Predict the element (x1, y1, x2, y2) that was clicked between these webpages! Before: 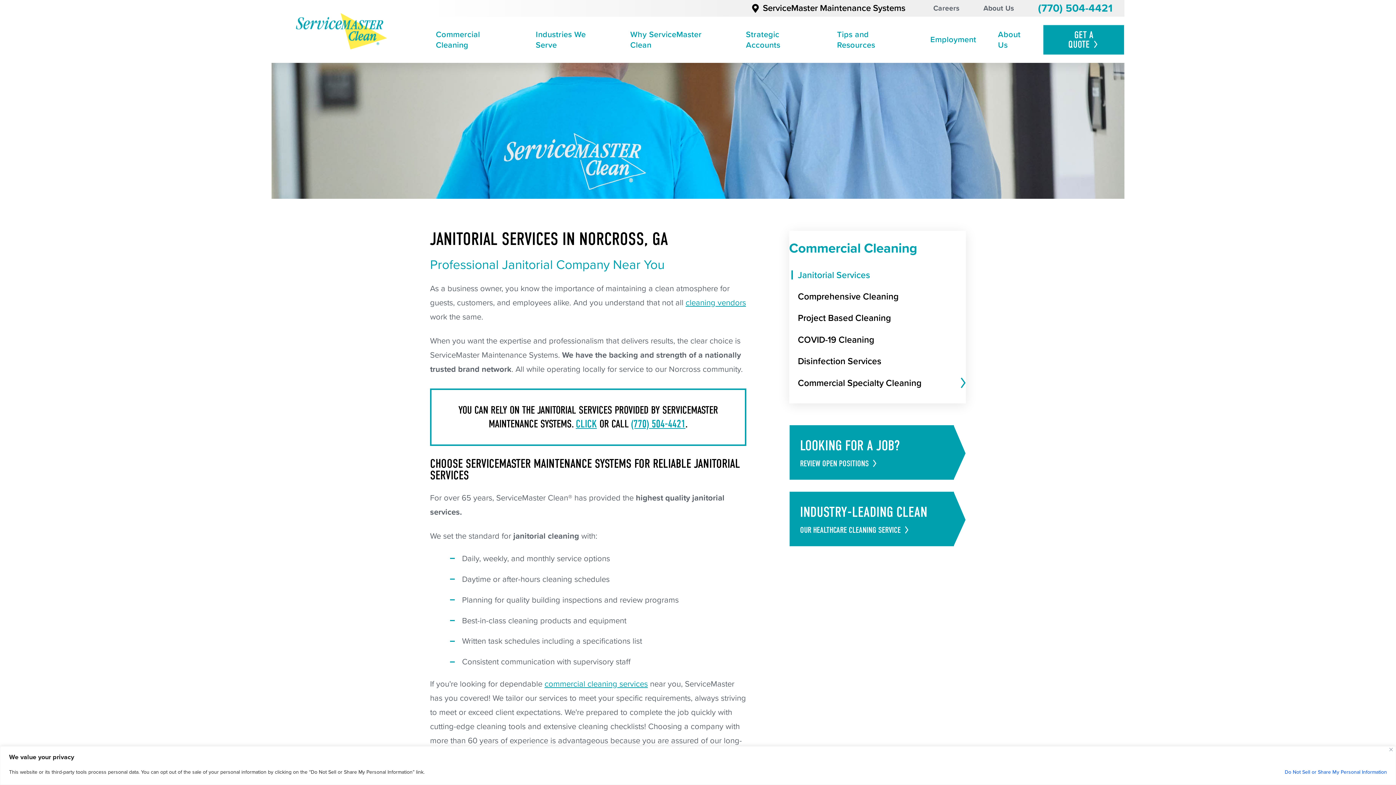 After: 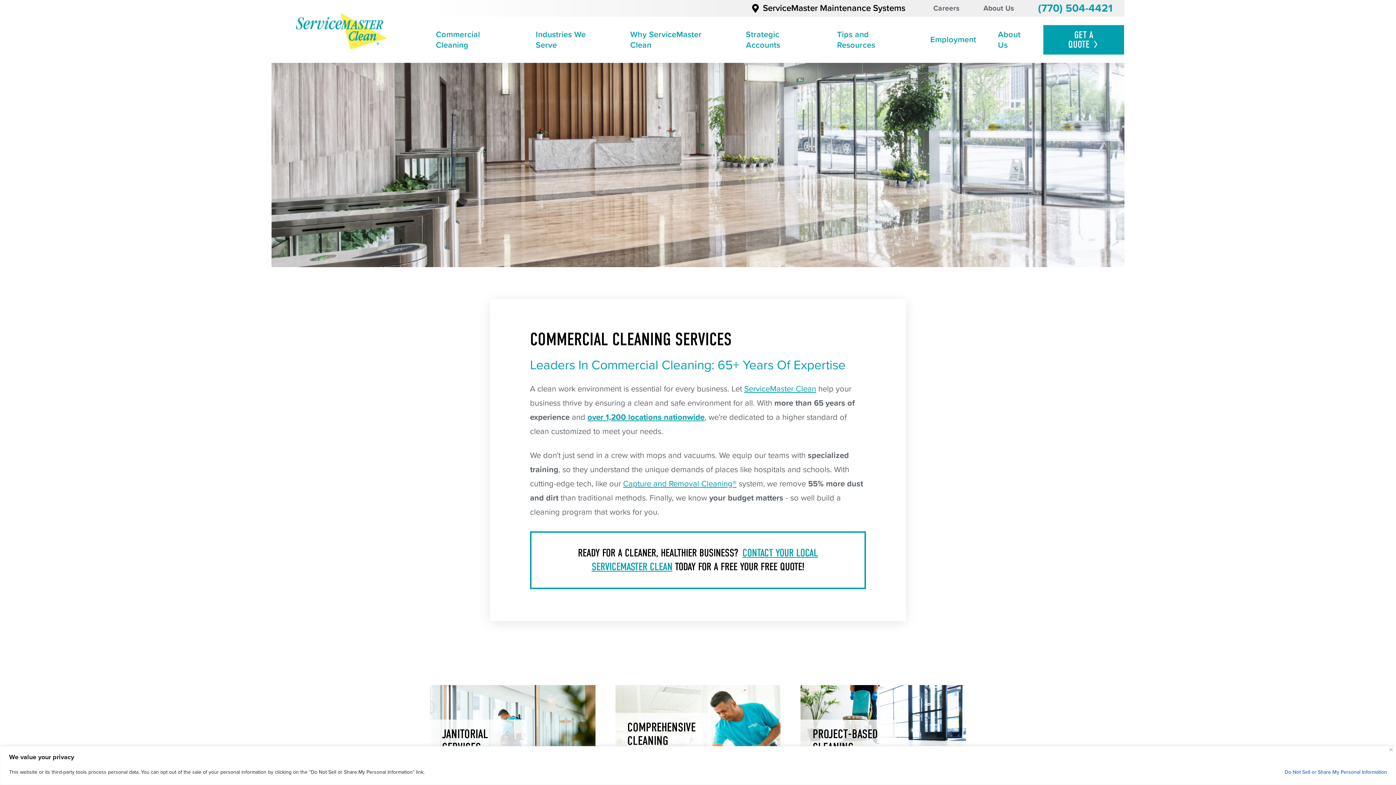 Action: label: COVID-19 Cleaning bbox: (798, 329, 966, 350)